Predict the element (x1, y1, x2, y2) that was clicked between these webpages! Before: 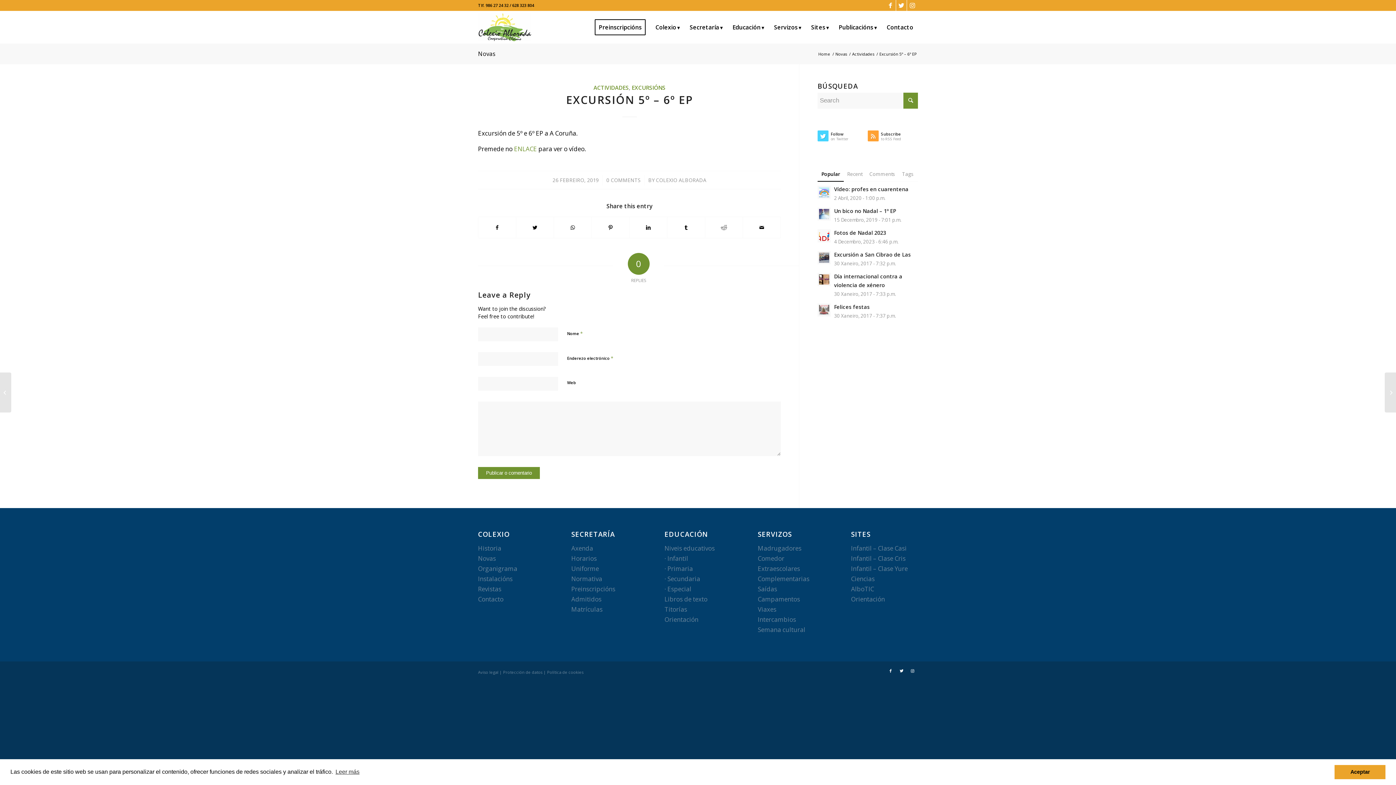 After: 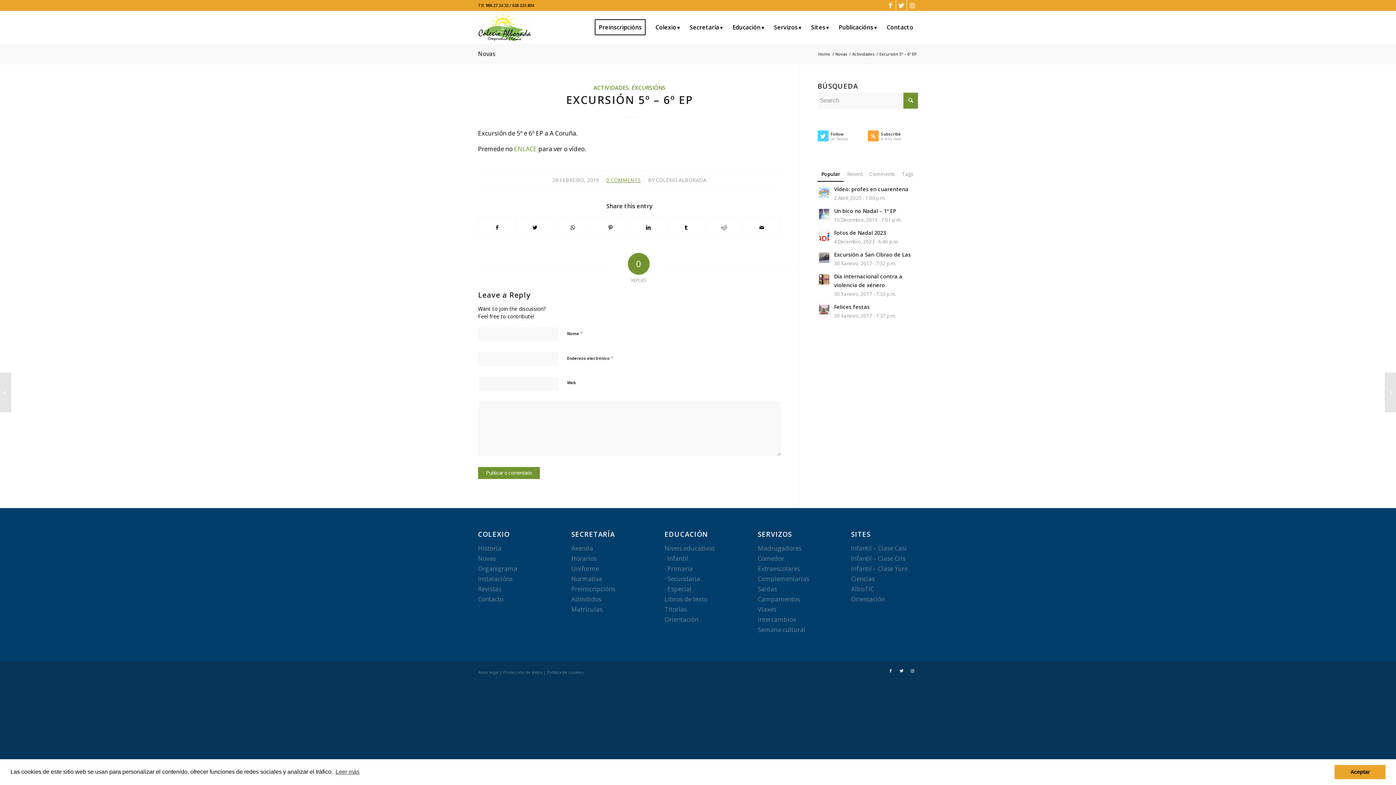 Action: label: 0 COMMENTS bbox: (606, 176, 640, 183)